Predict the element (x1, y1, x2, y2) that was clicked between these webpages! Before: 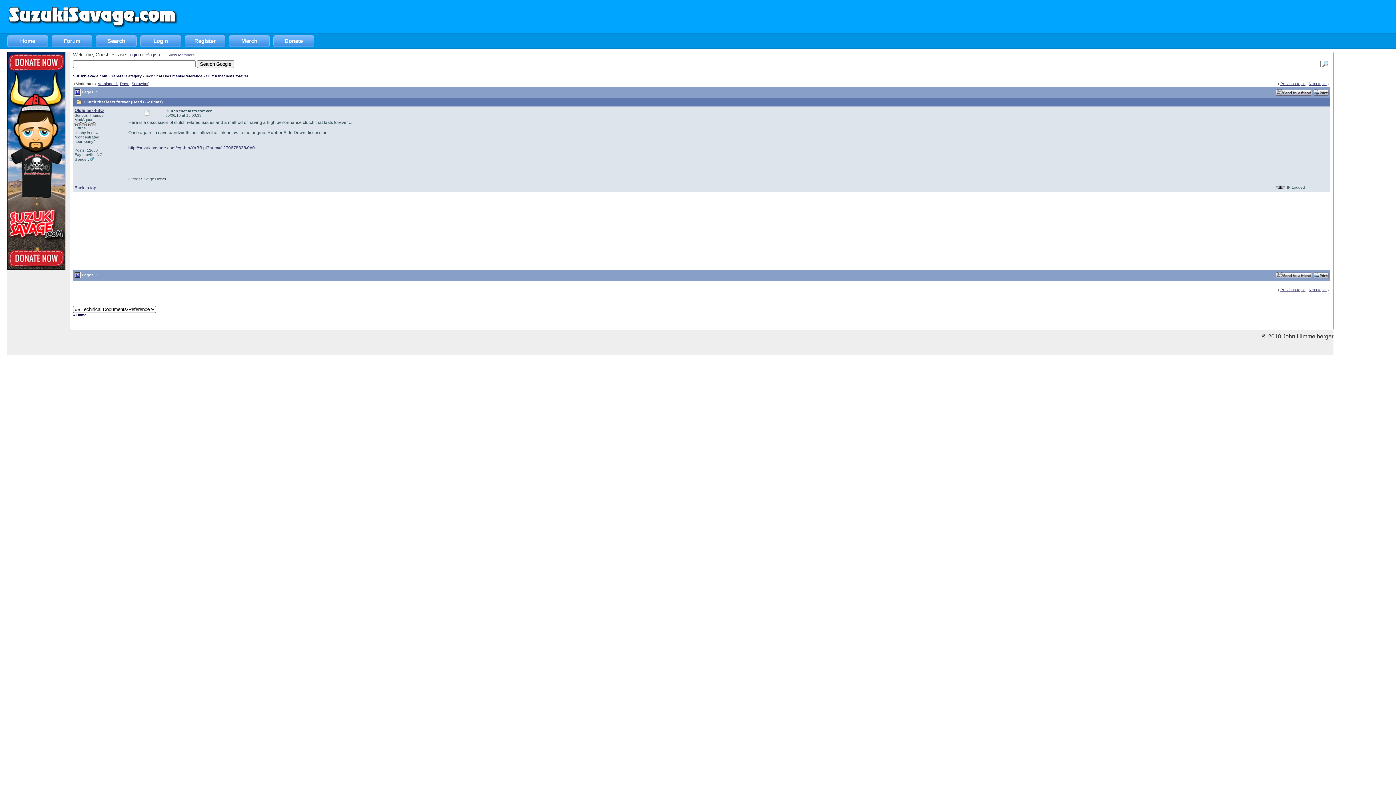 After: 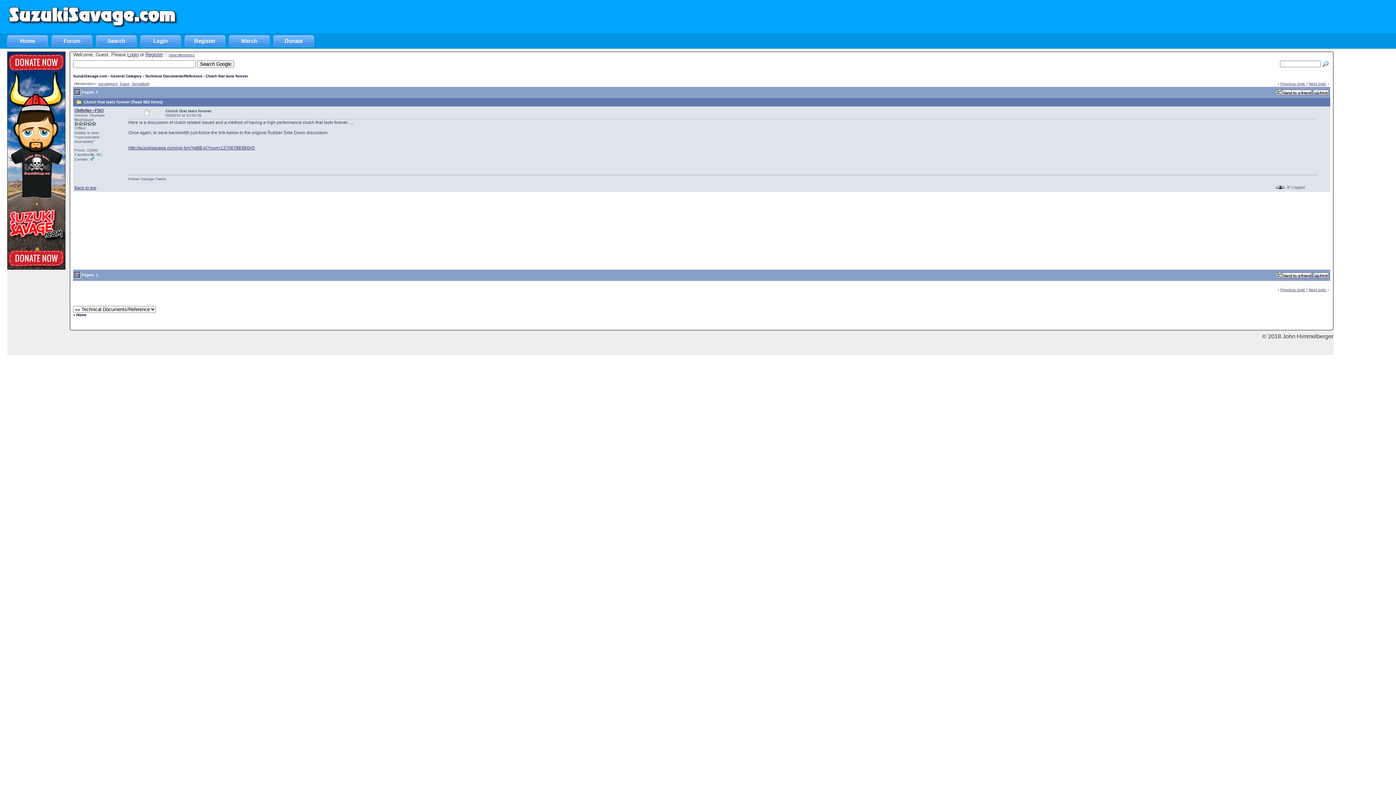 Action: bbox: (74, 99, 82, 104)